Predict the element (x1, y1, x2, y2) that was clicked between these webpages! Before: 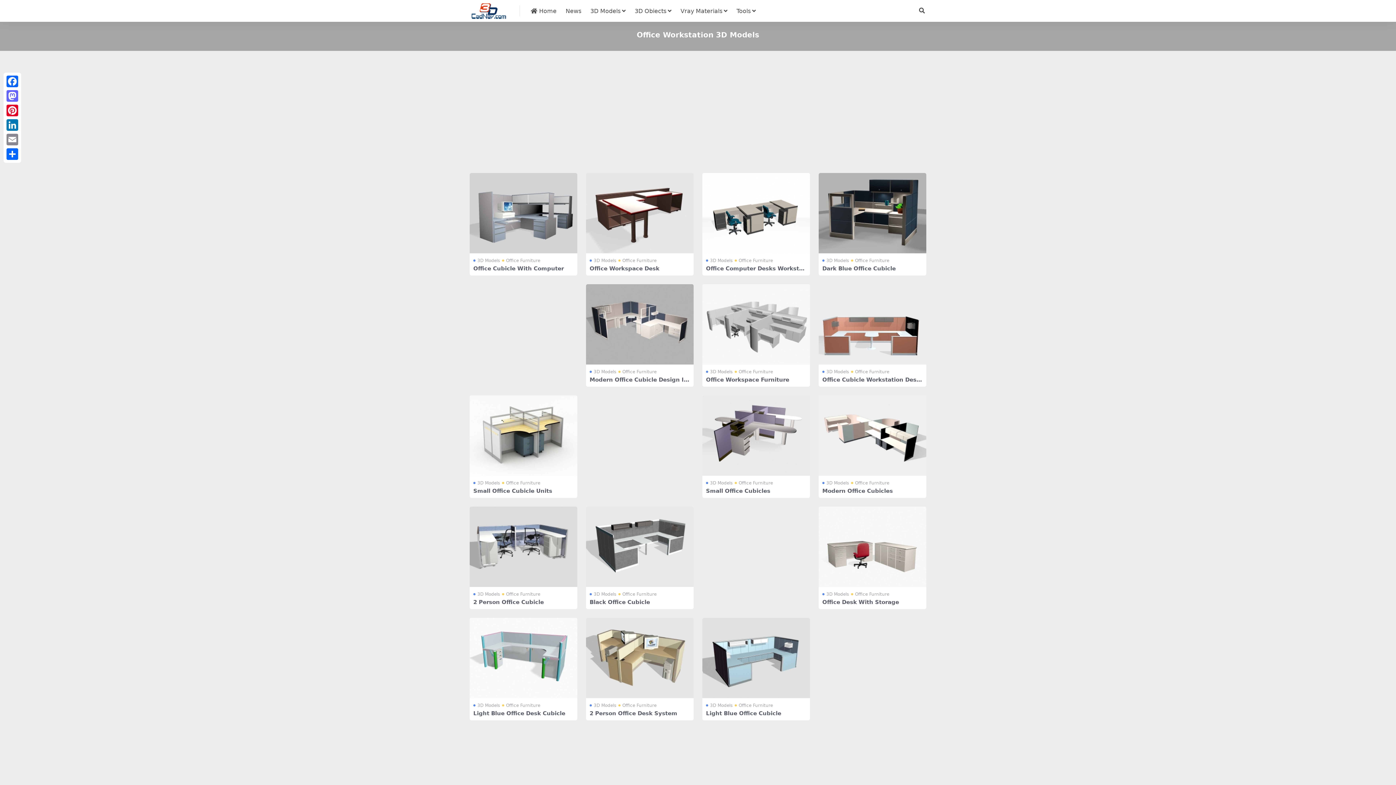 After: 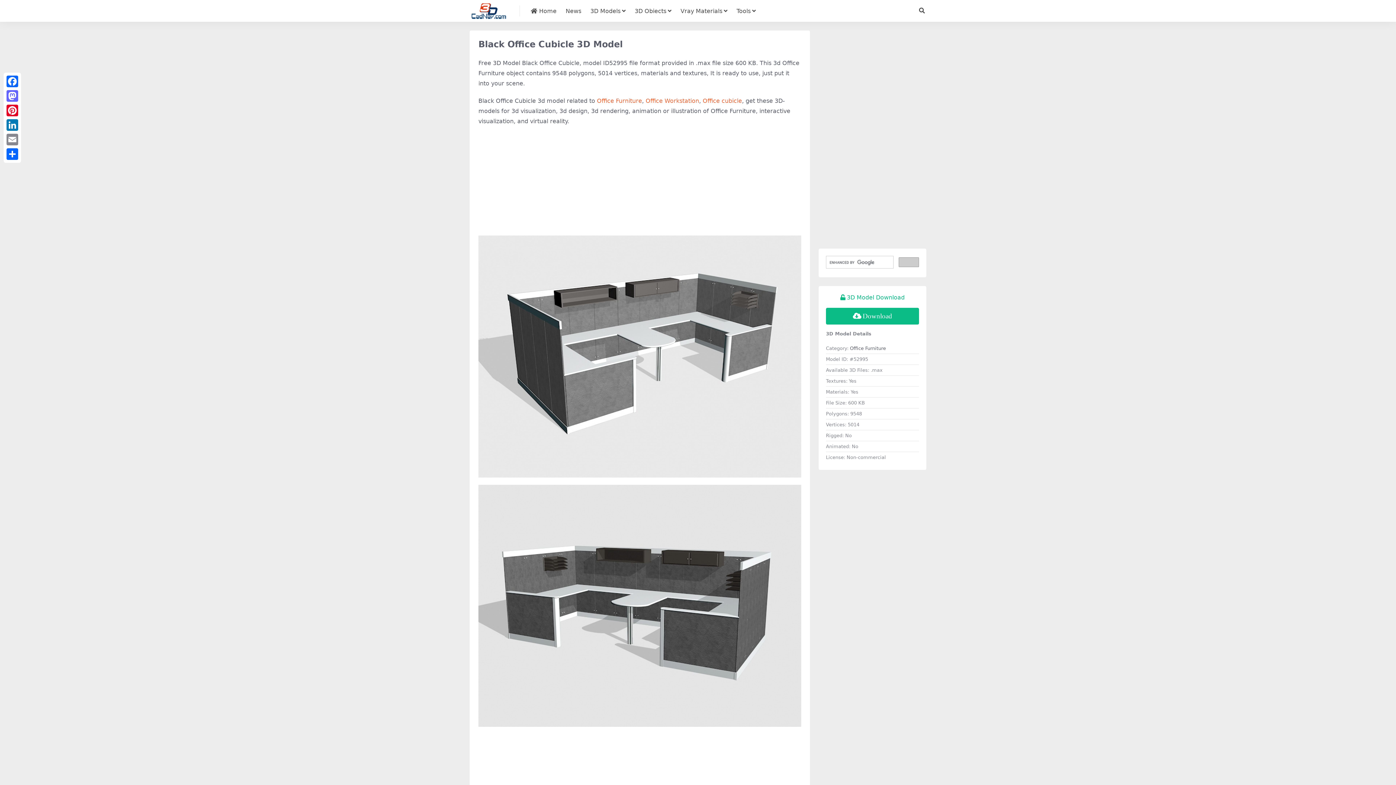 Action: label: Black Office Cubicle bbox: (589, 599, 650, 605)